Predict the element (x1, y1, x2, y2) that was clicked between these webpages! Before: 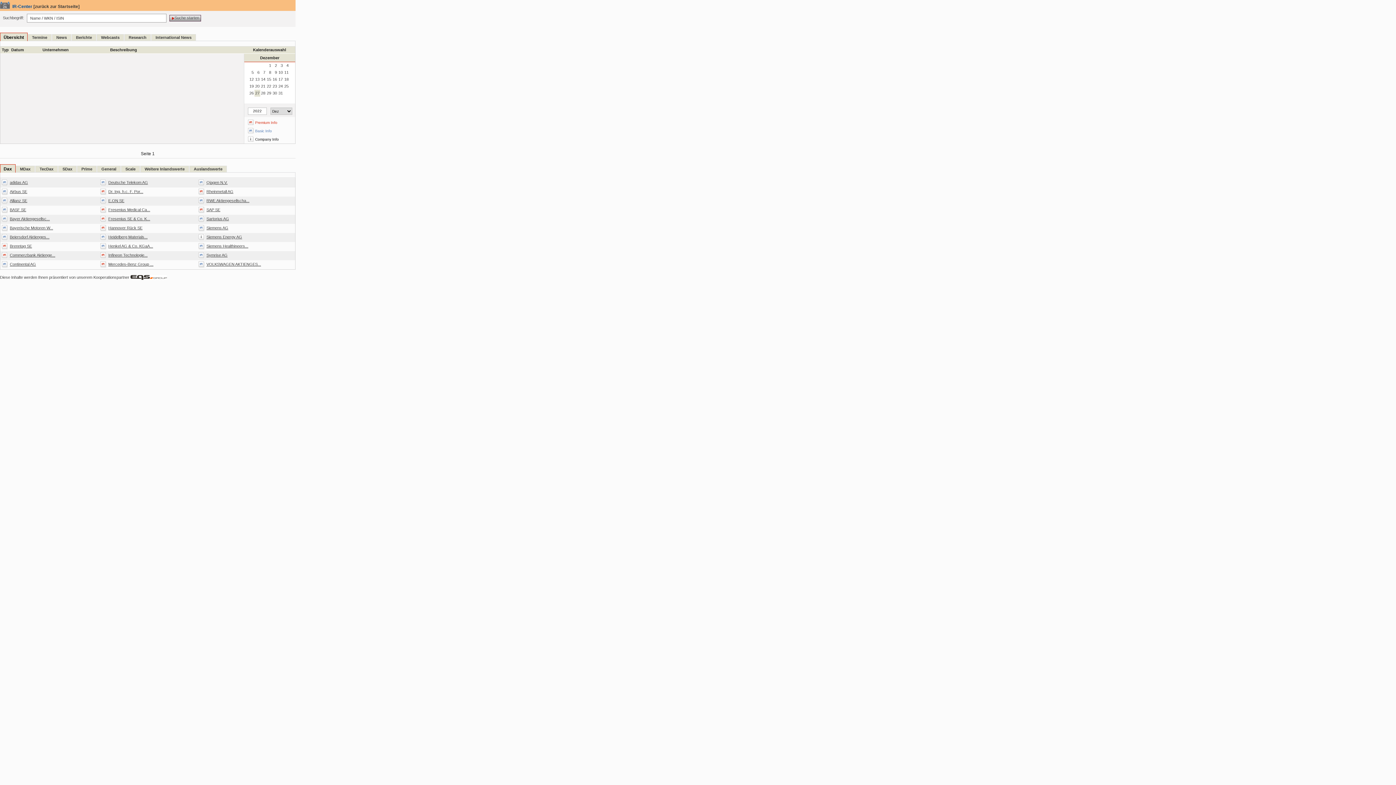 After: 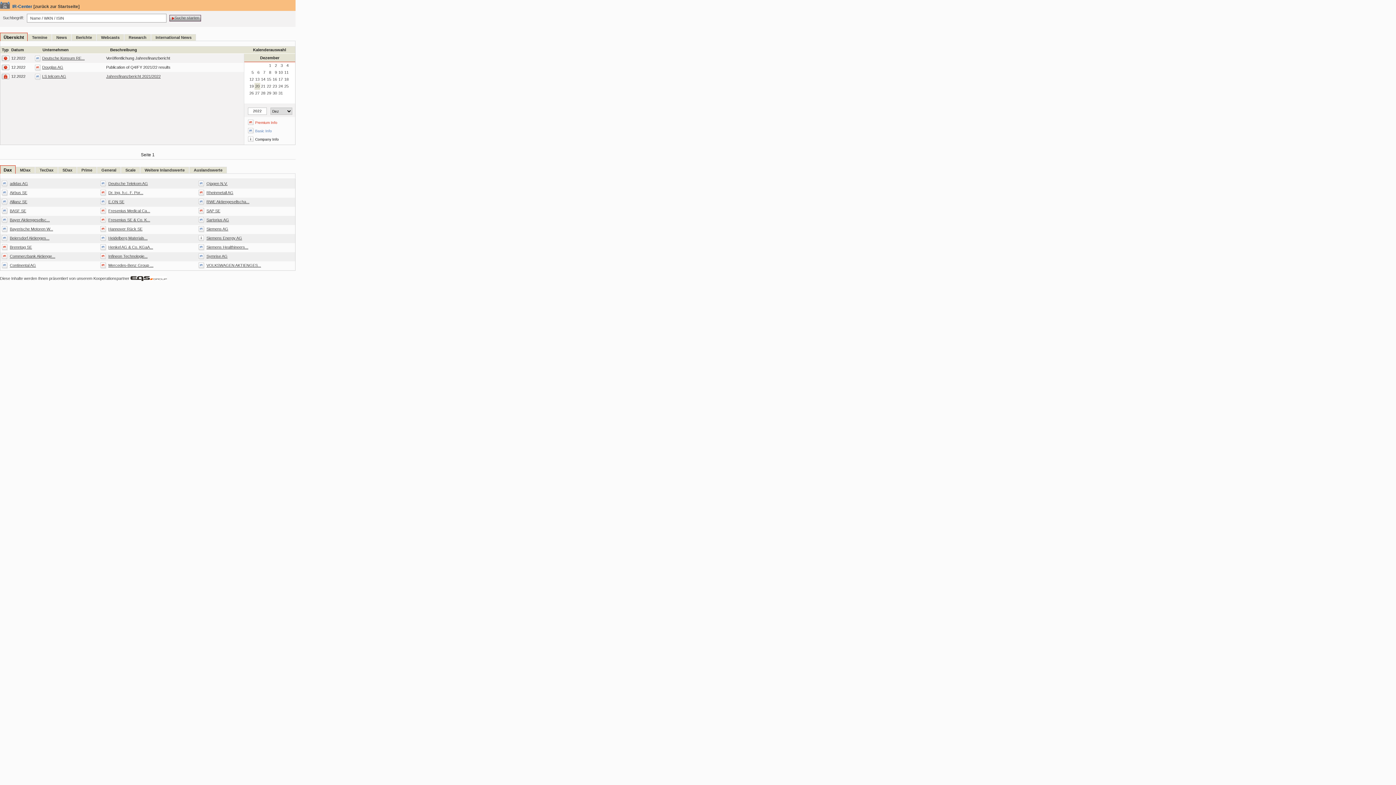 Action: bbox: (255, 84, 259, 88) label: 20